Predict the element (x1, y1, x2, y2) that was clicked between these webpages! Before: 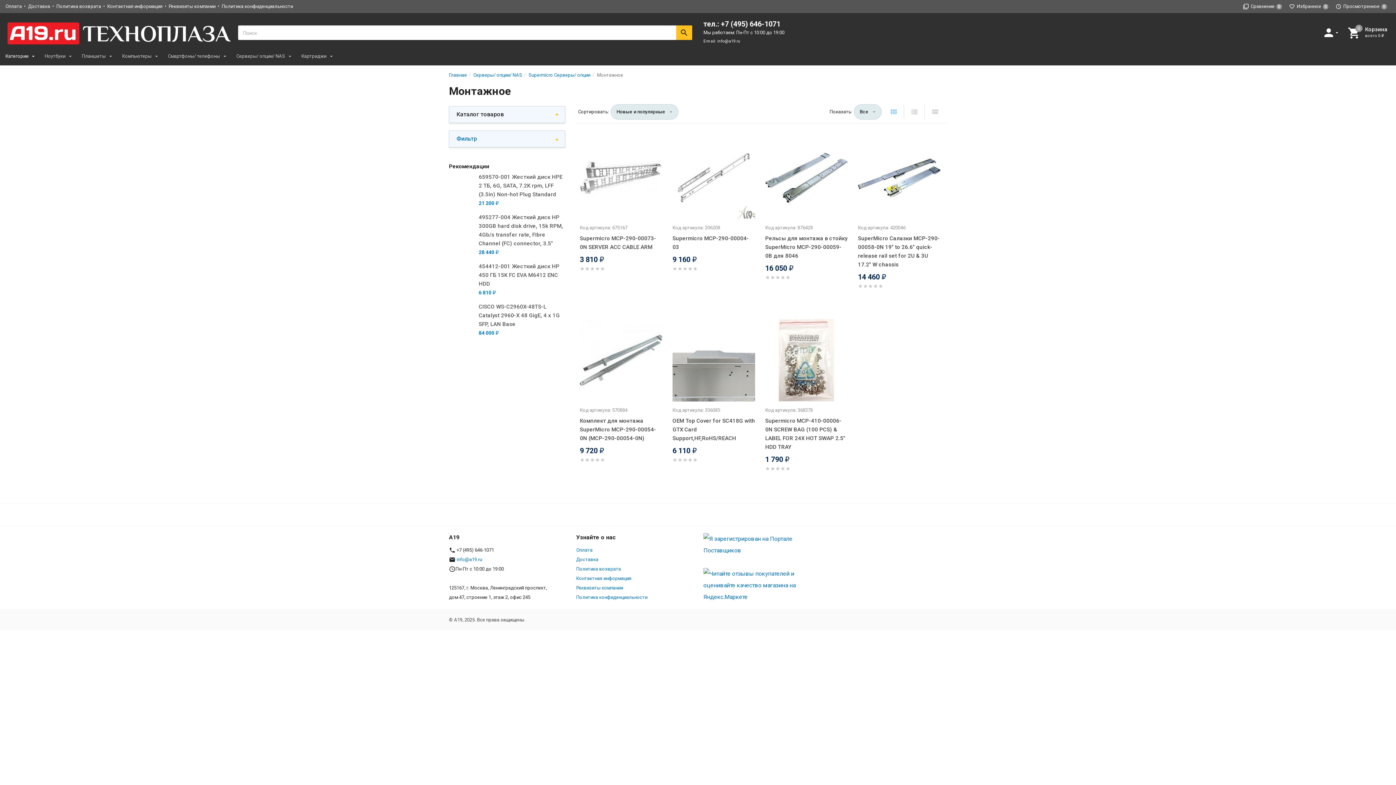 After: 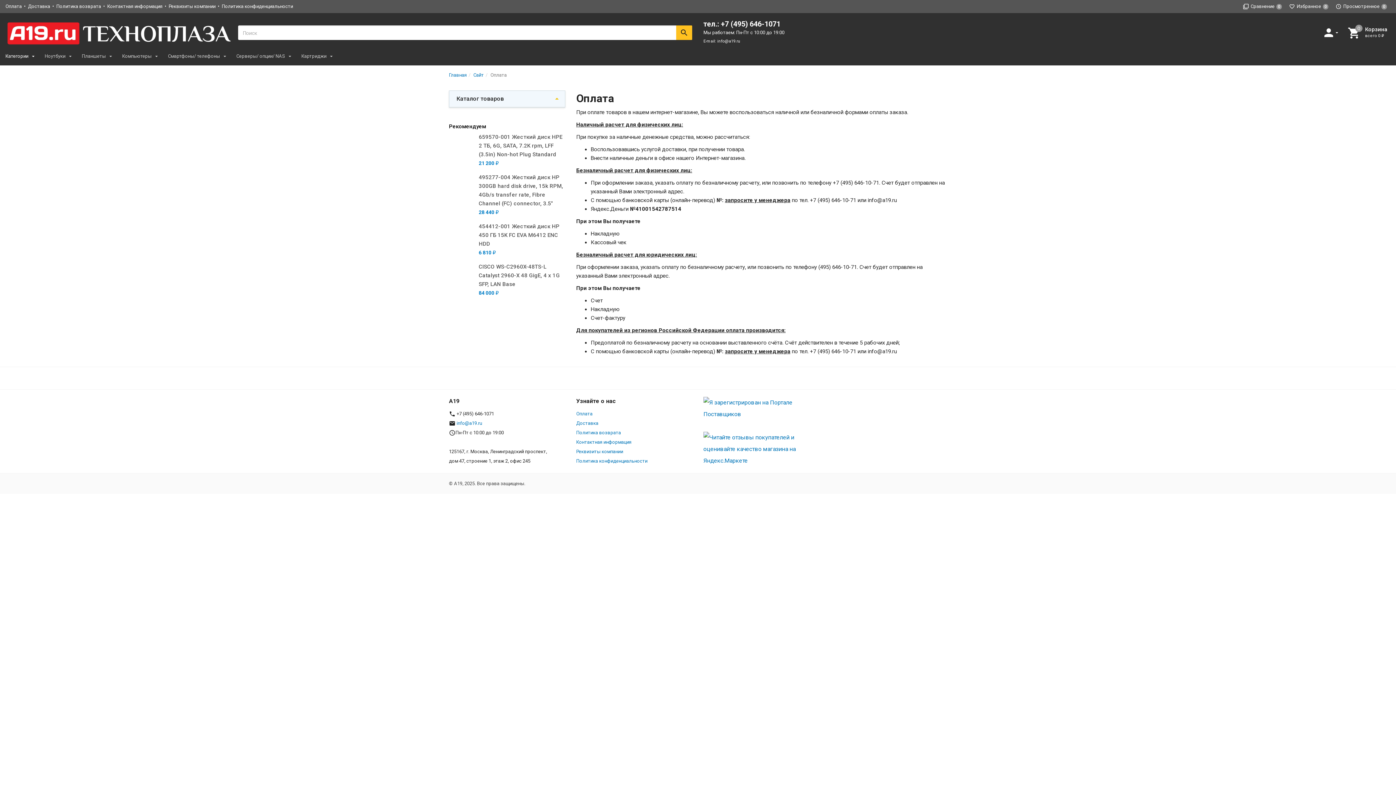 Action: label: Оплата bbox: (5, 3, 21, 9)